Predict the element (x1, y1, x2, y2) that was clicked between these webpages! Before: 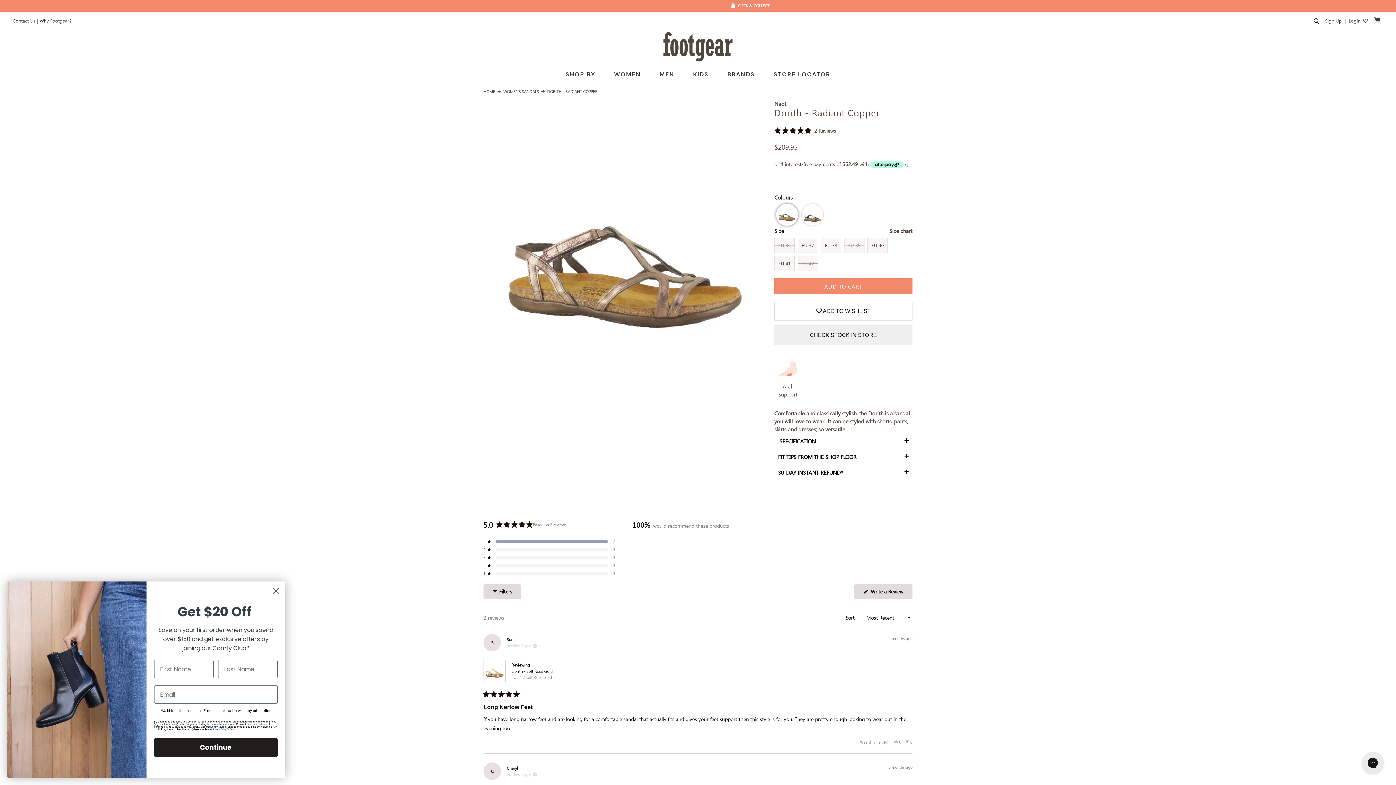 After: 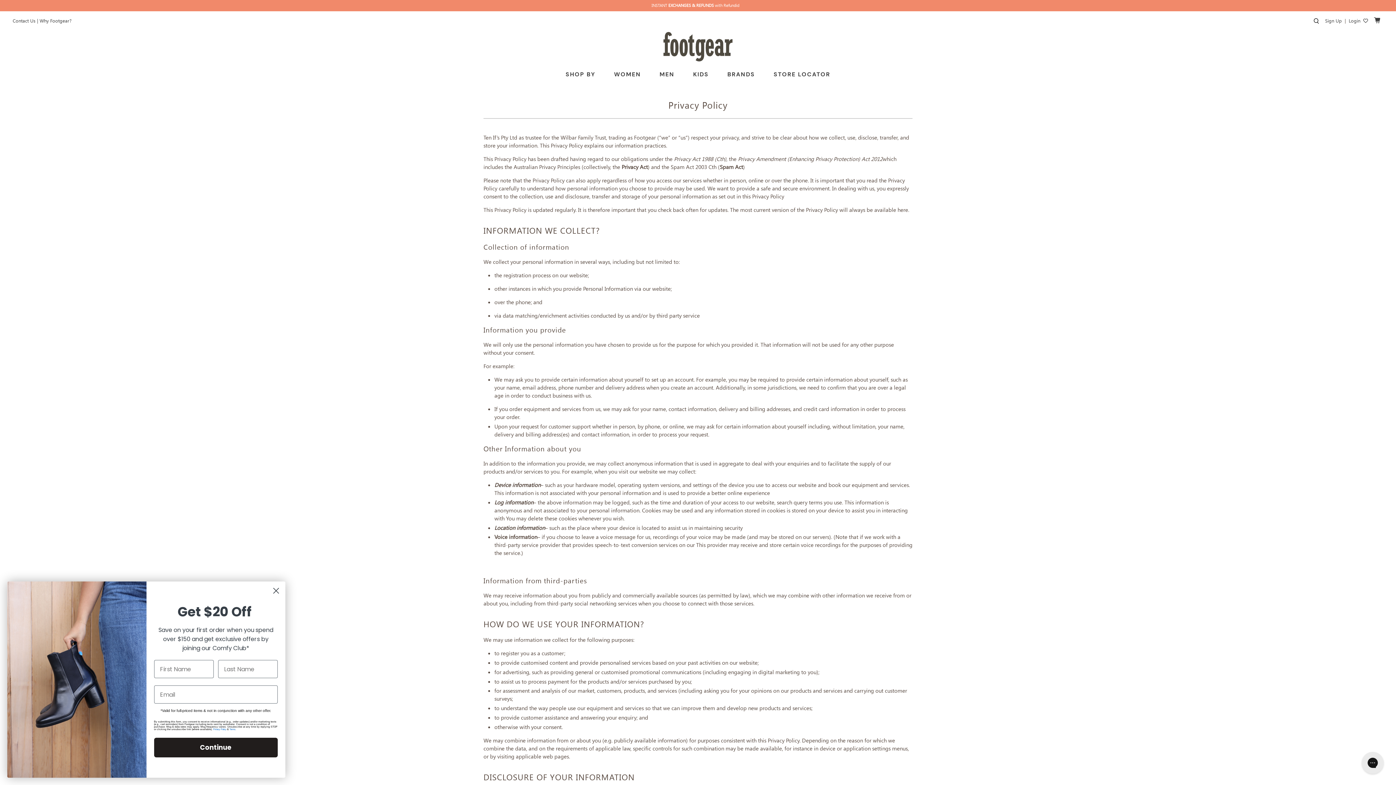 Action: bbox: (70, 728, 83, 730) label: Privacy Policy